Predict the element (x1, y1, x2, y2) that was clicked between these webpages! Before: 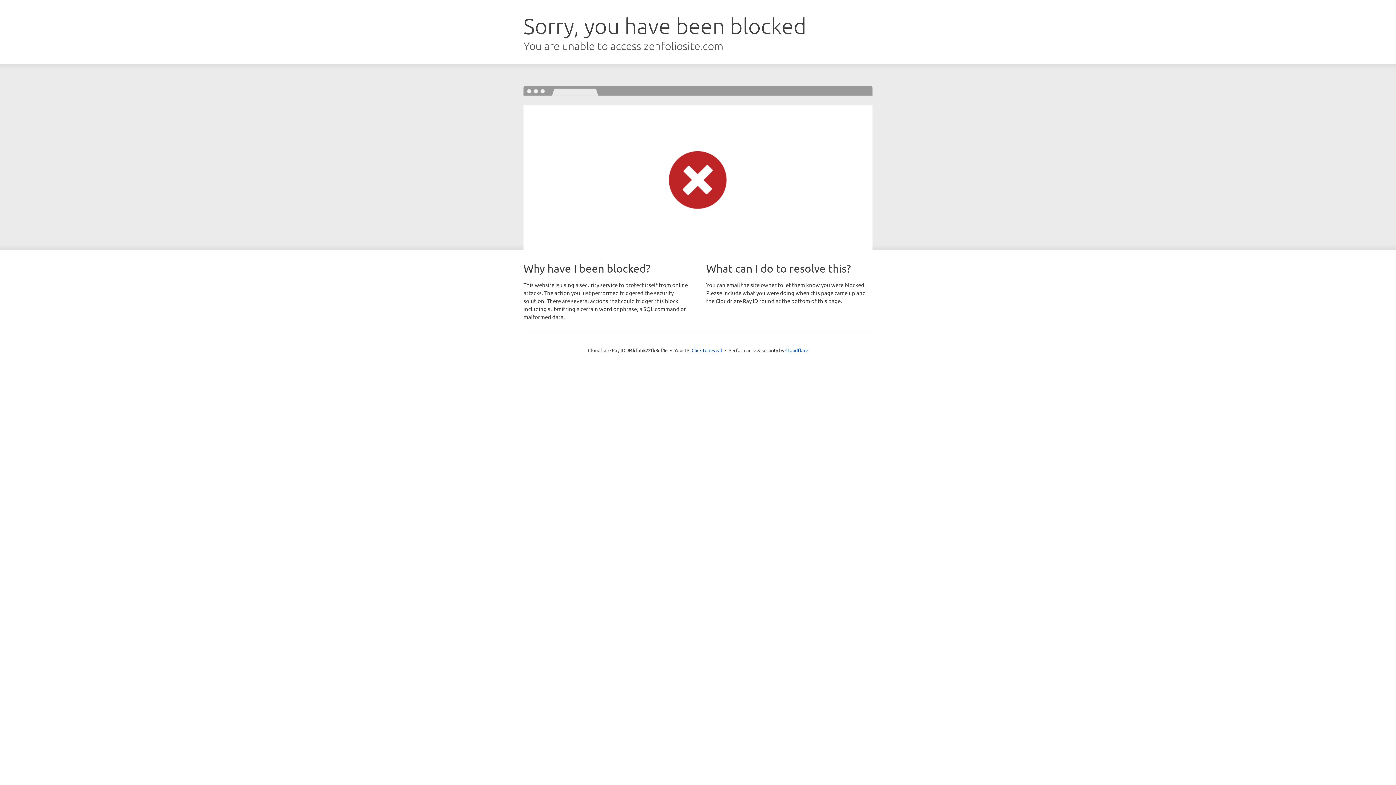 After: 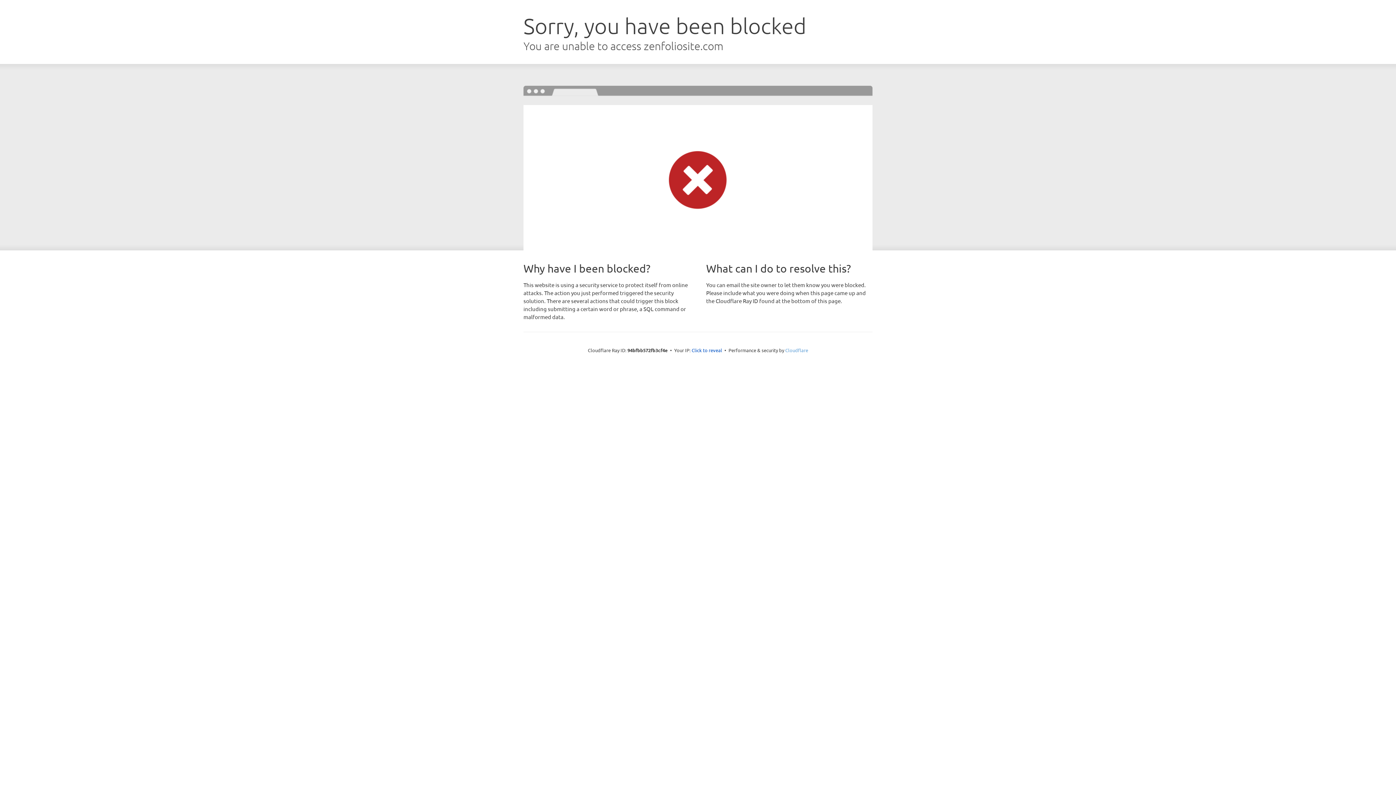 Action: bbox: (785, 347, 808, 353) label: Cloudflare